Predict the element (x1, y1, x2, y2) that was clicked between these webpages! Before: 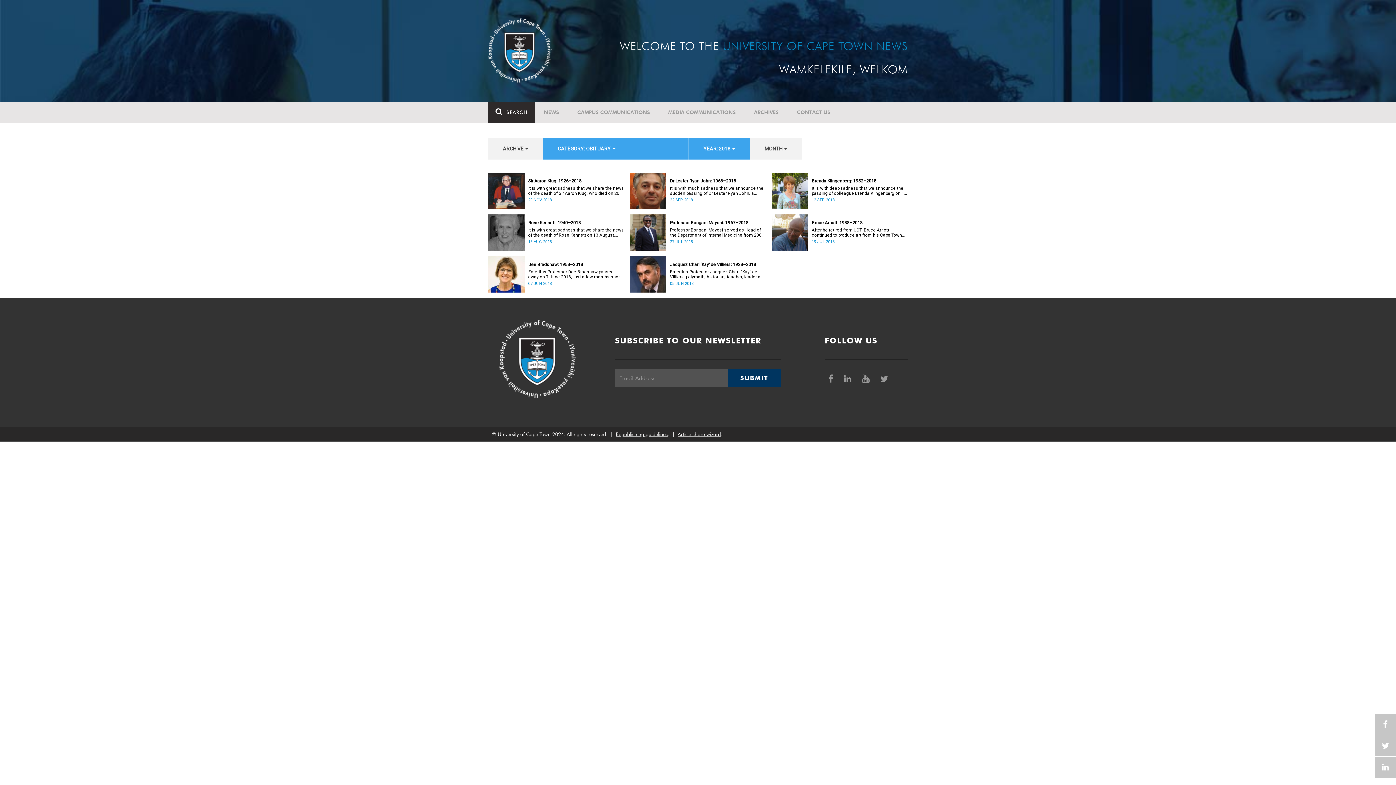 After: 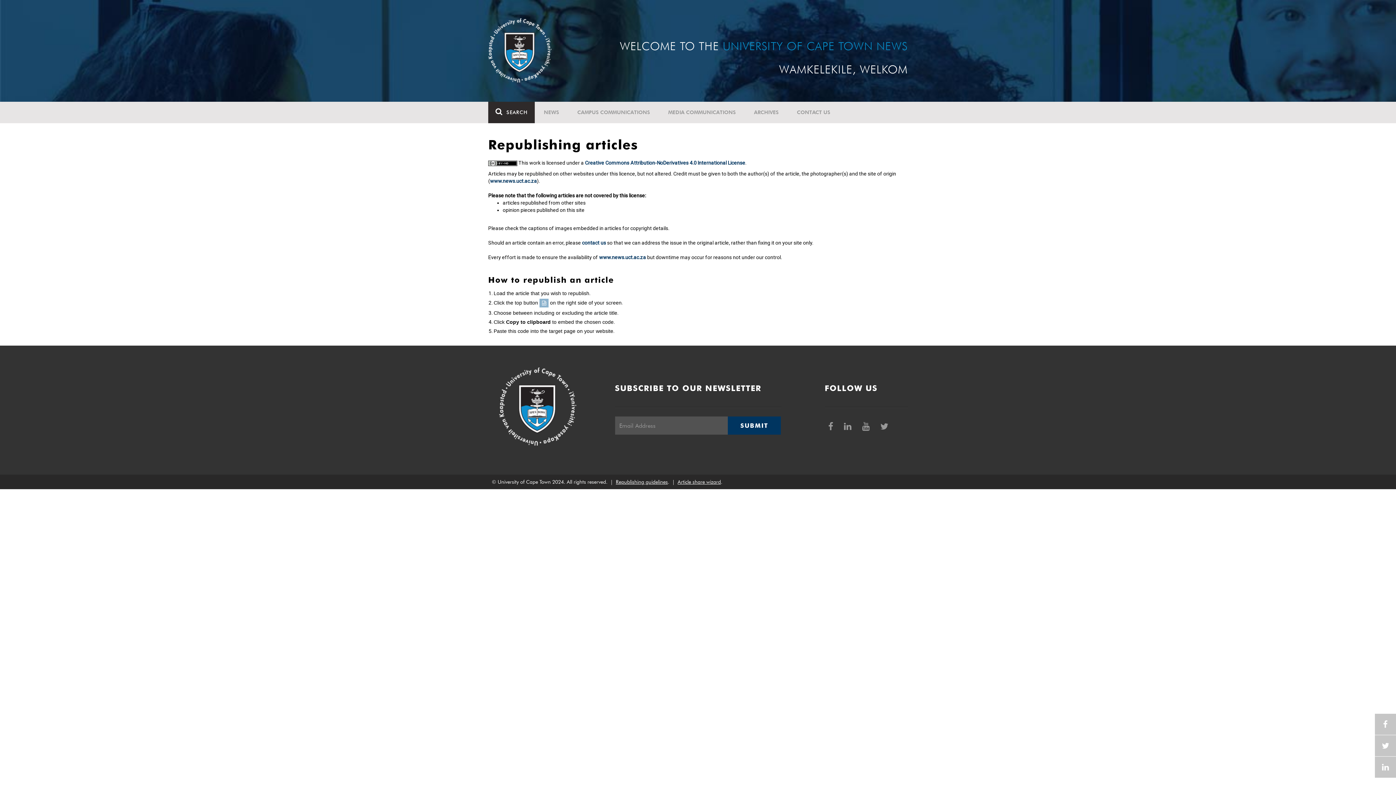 Action: bbox: (616, 431, 668, 437) label: Republishing guidelines